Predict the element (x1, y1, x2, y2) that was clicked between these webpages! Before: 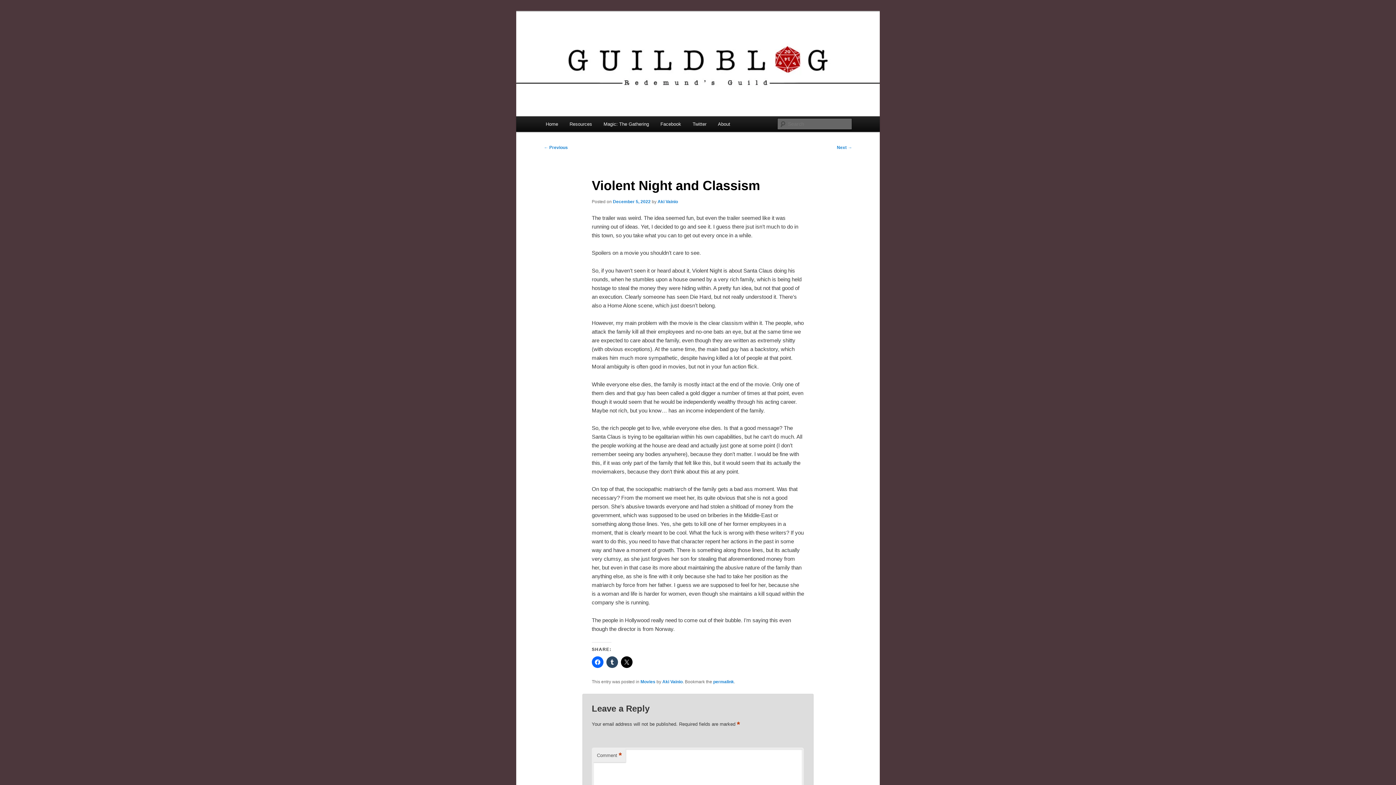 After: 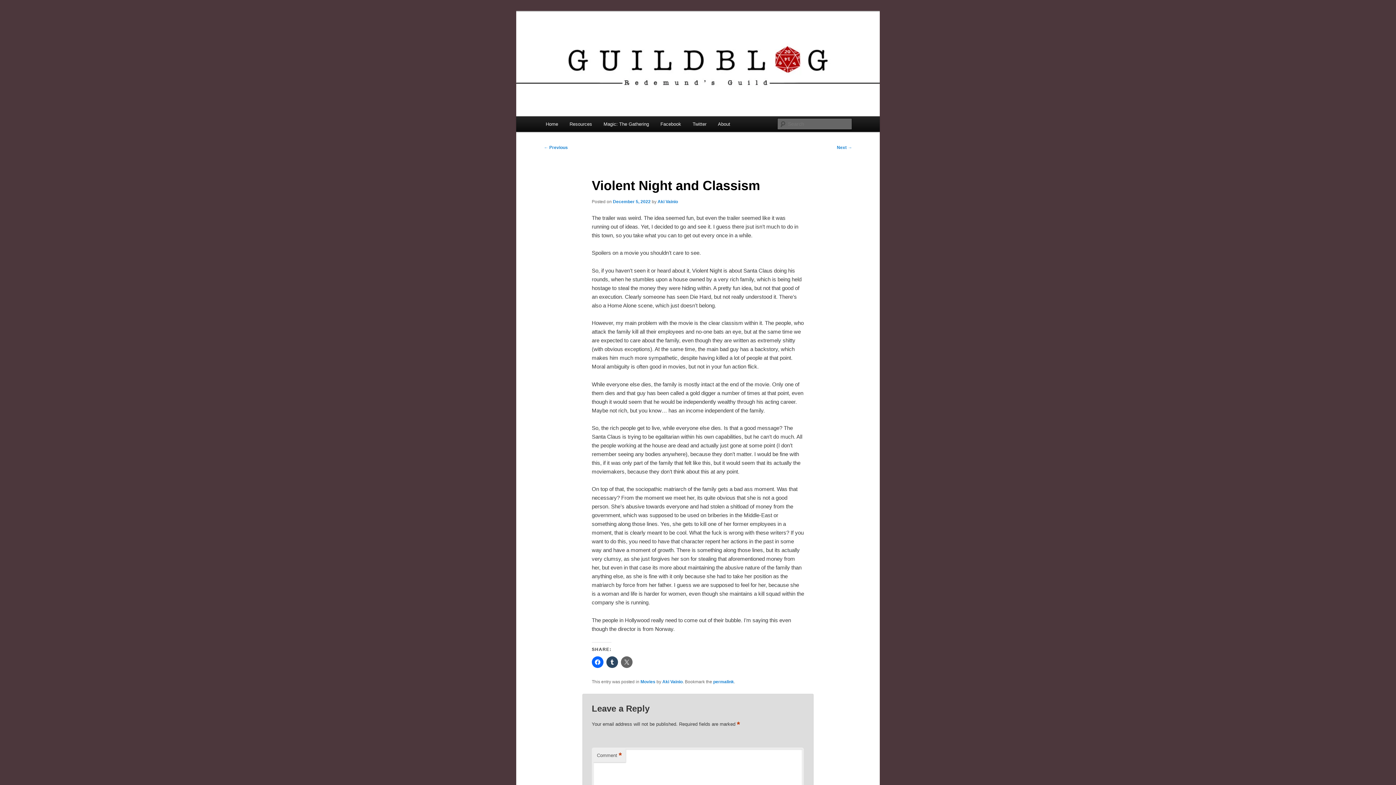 Action: bbox: (621, 656, 632, 668)